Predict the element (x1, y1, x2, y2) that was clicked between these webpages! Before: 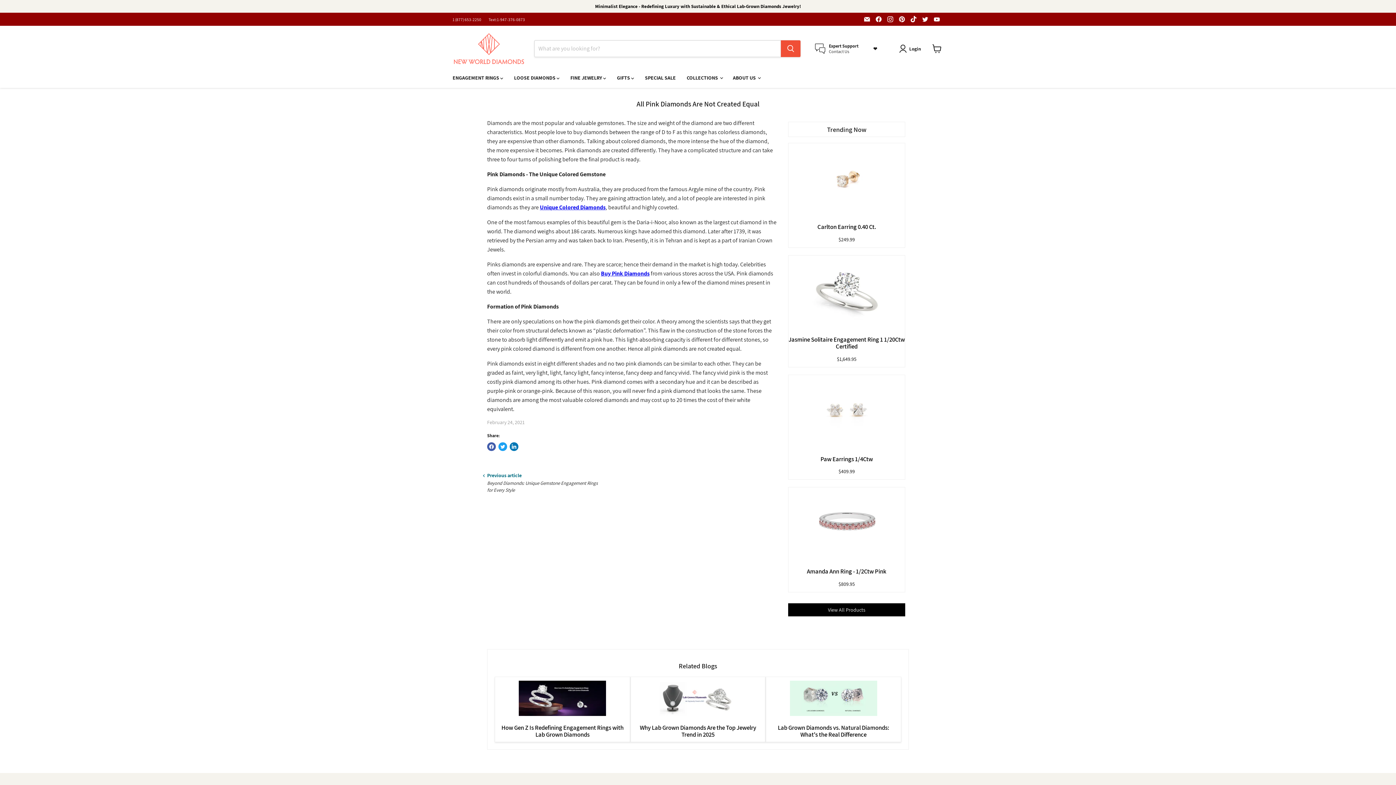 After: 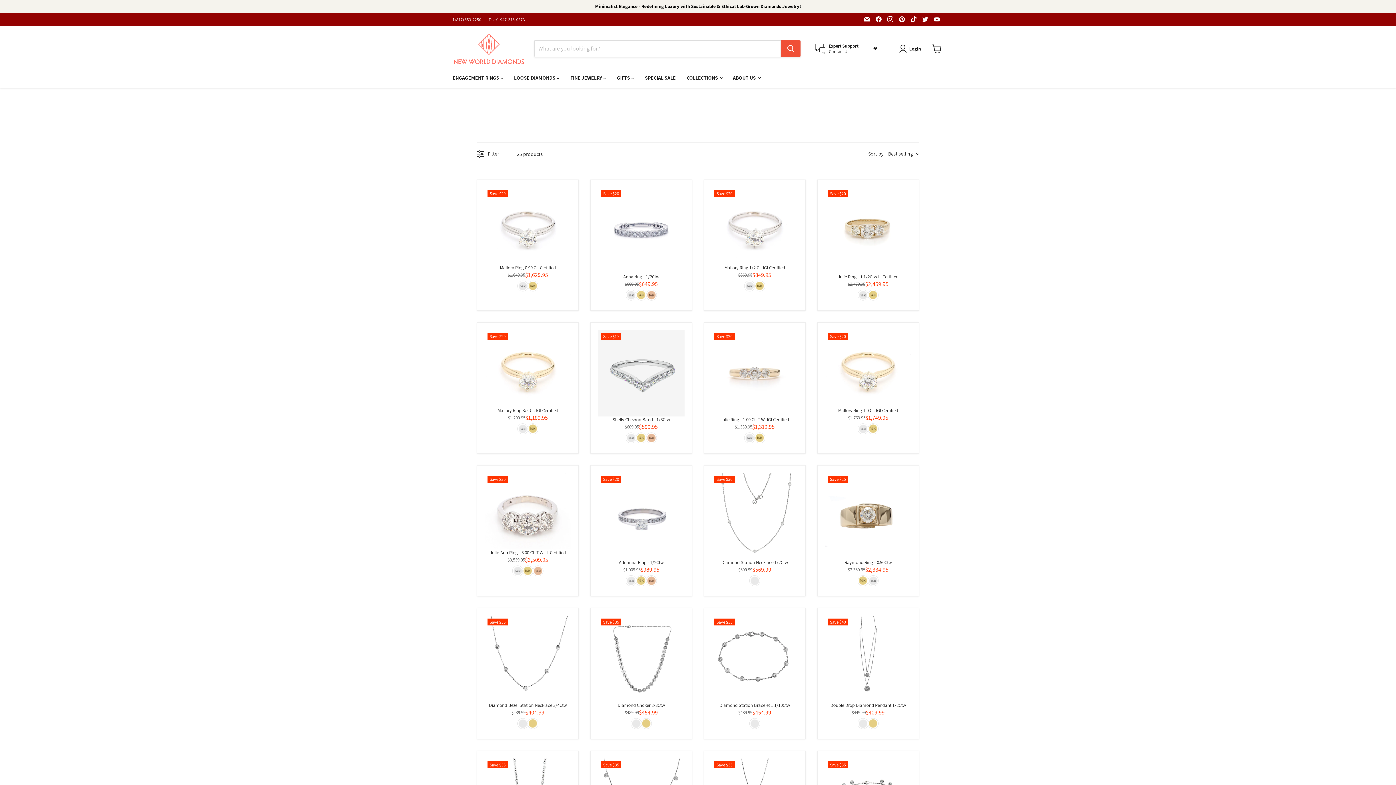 Action: bbox: (639, 70, 681, 85) label: SPECIAL SALE